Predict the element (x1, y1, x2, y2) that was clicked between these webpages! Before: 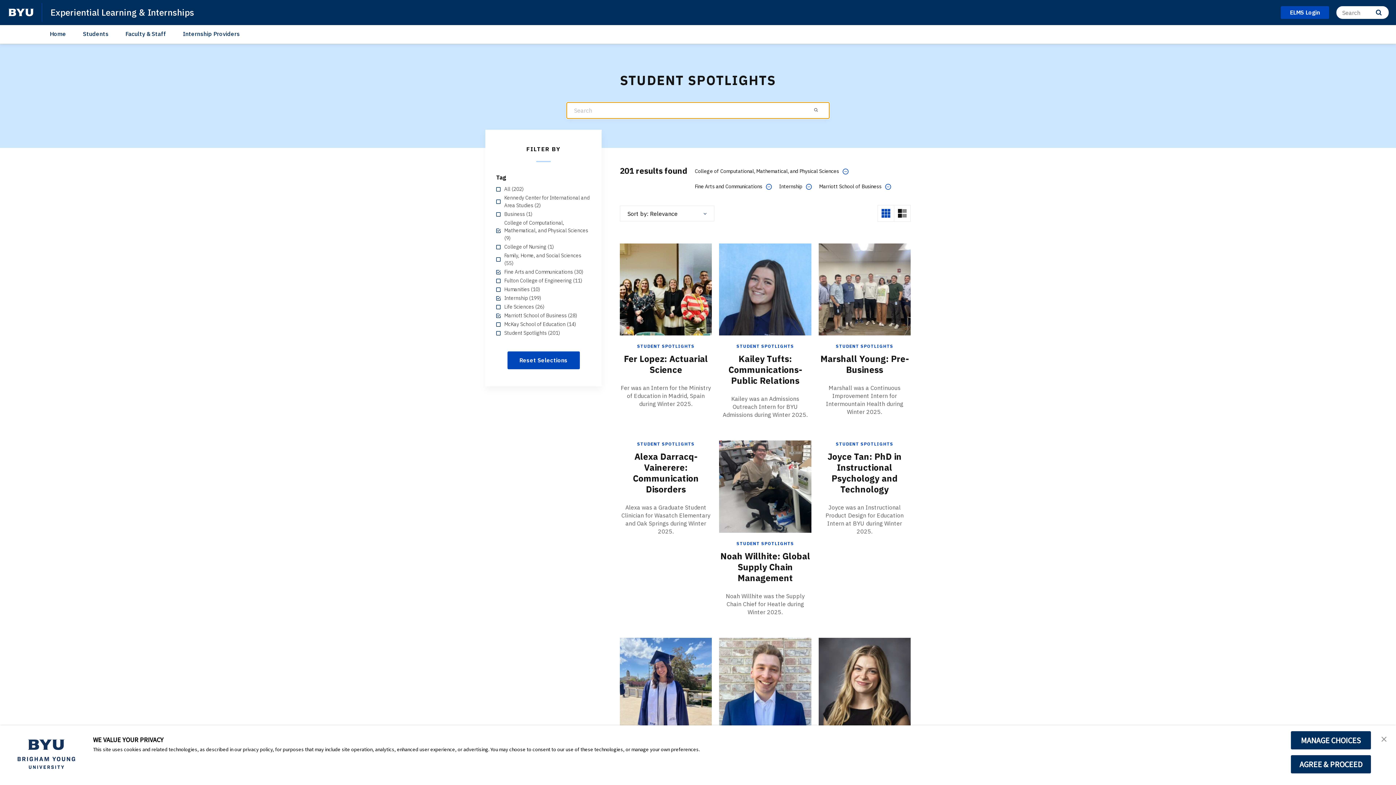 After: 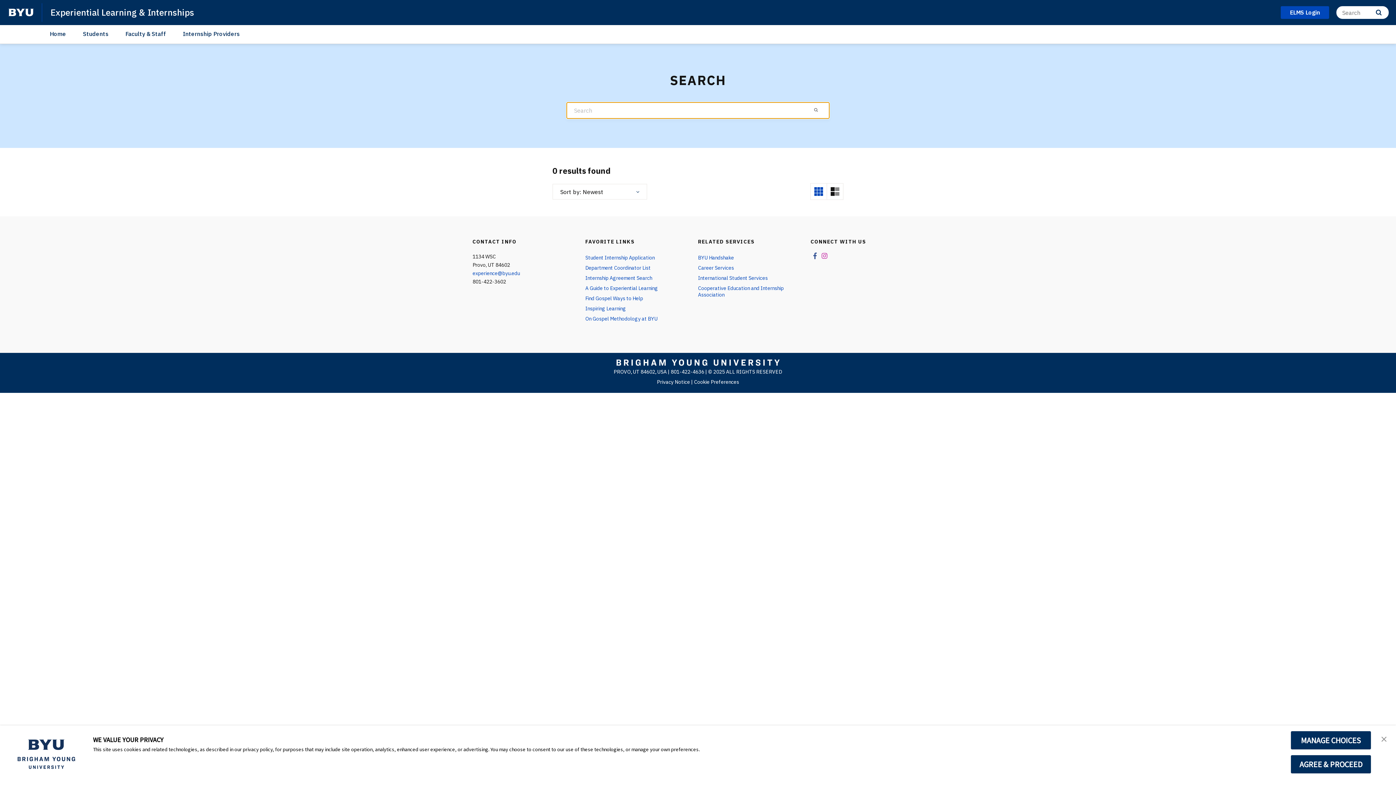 Action: bbox: (1372, 6, 1385, 18) label: Search